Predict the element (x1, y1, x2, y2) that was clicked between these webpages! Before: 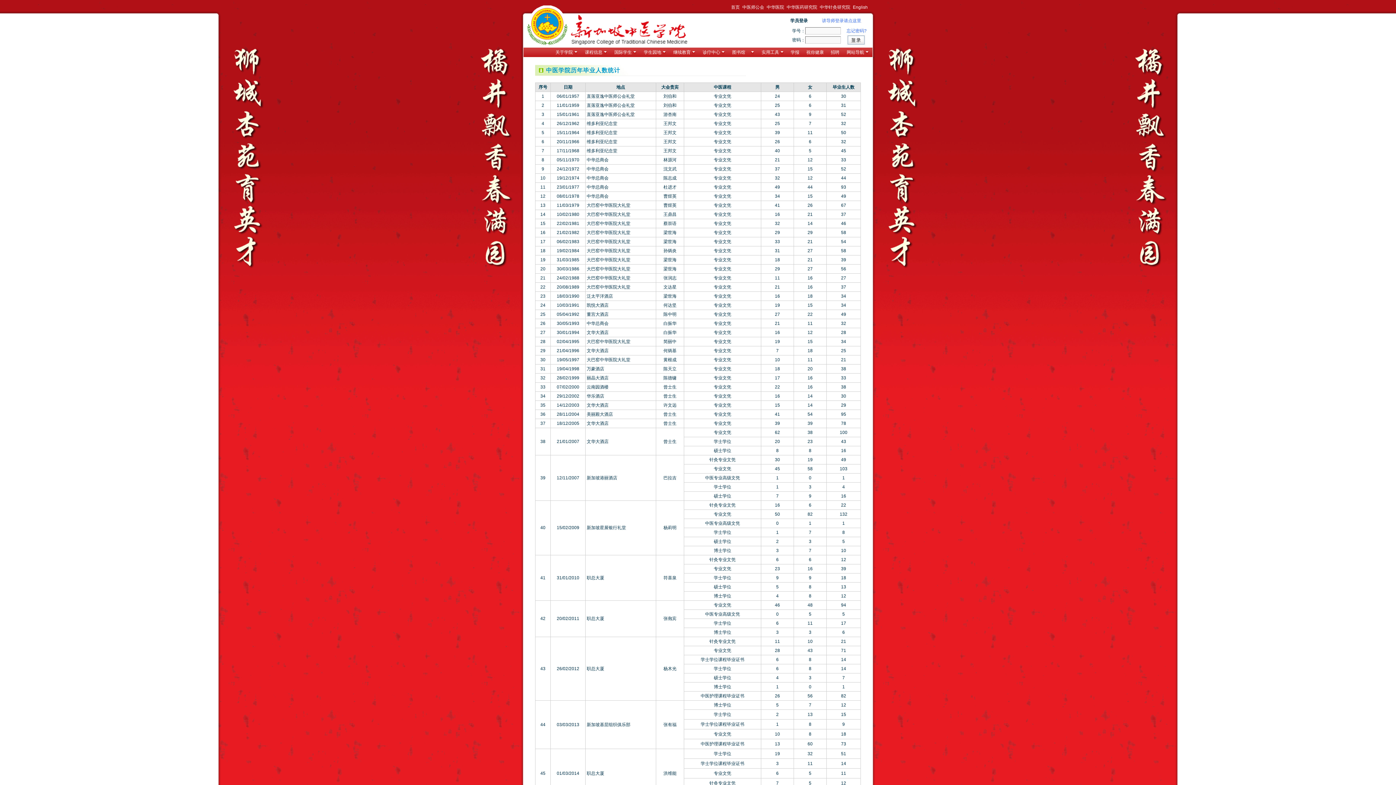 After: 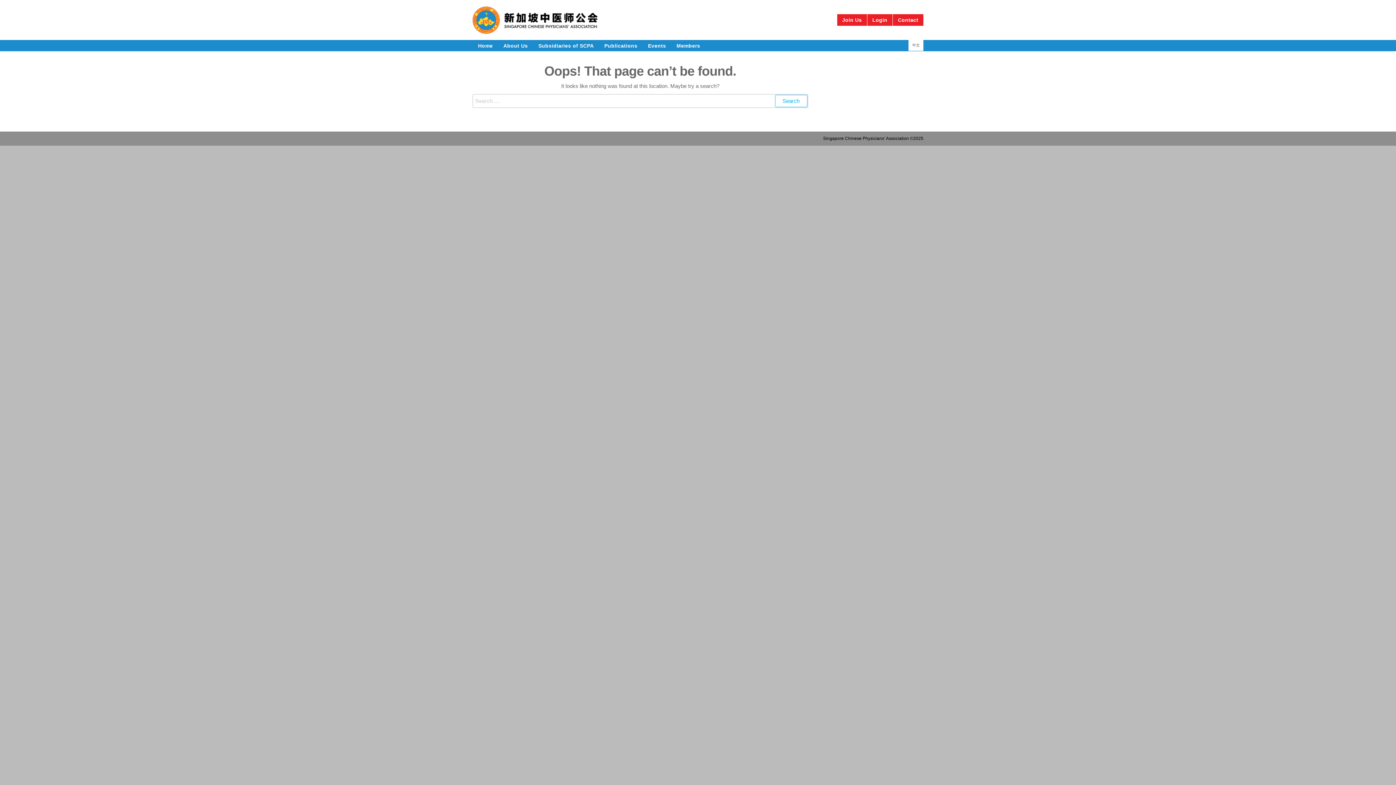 Action: bbox: (820, 4, 850, 9) label: 中华针灸研究院